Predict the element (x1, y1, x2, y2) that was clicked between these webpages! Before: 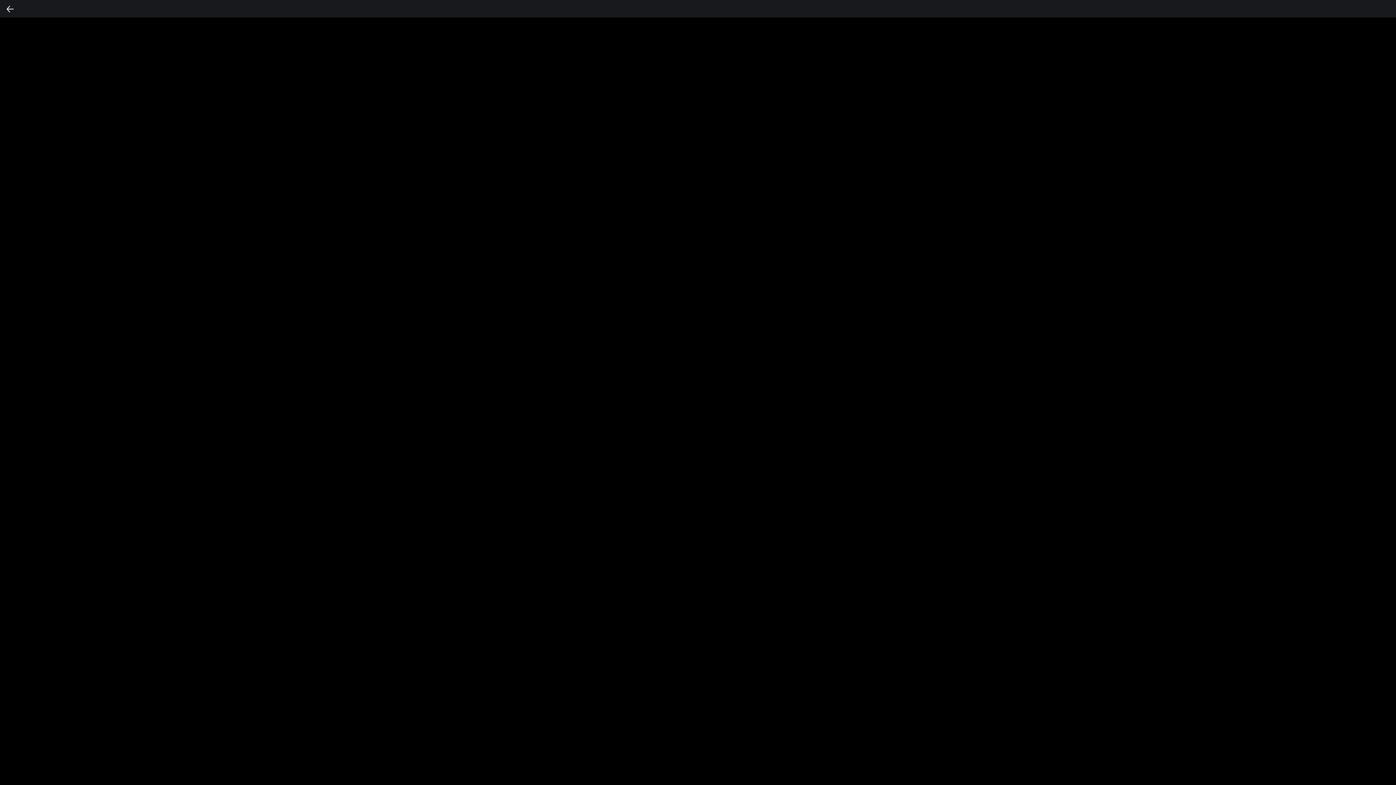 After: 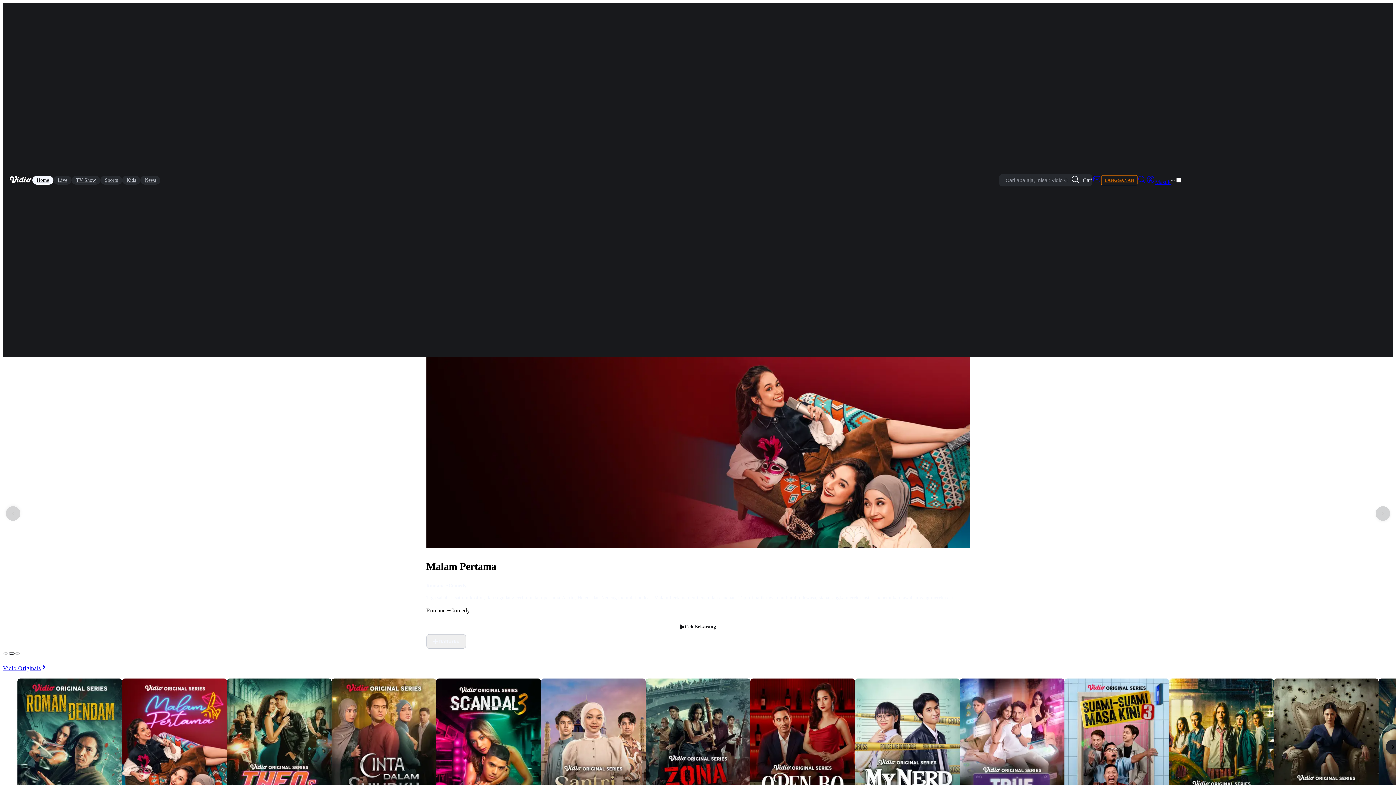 Action: bbox: (5, 4, 14, 13) label: Back Button